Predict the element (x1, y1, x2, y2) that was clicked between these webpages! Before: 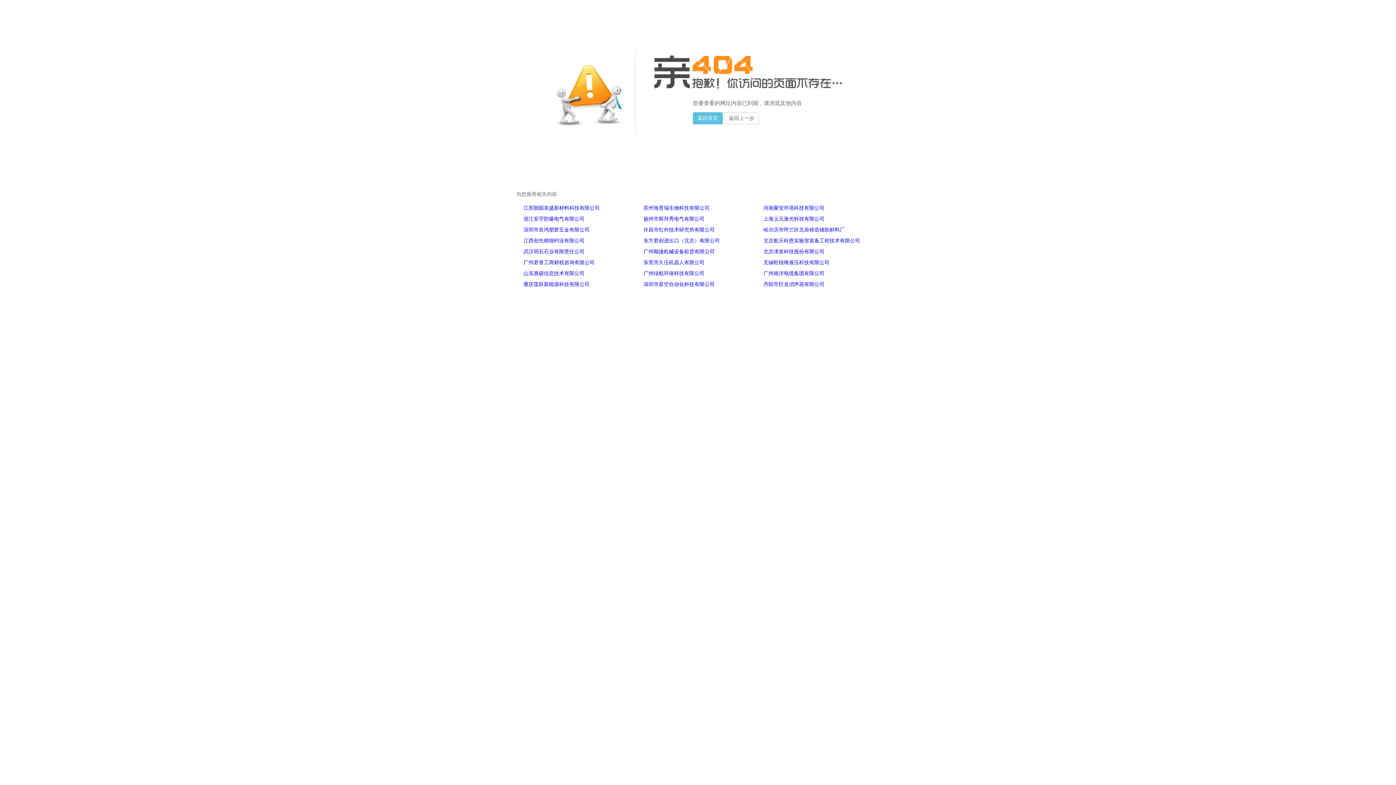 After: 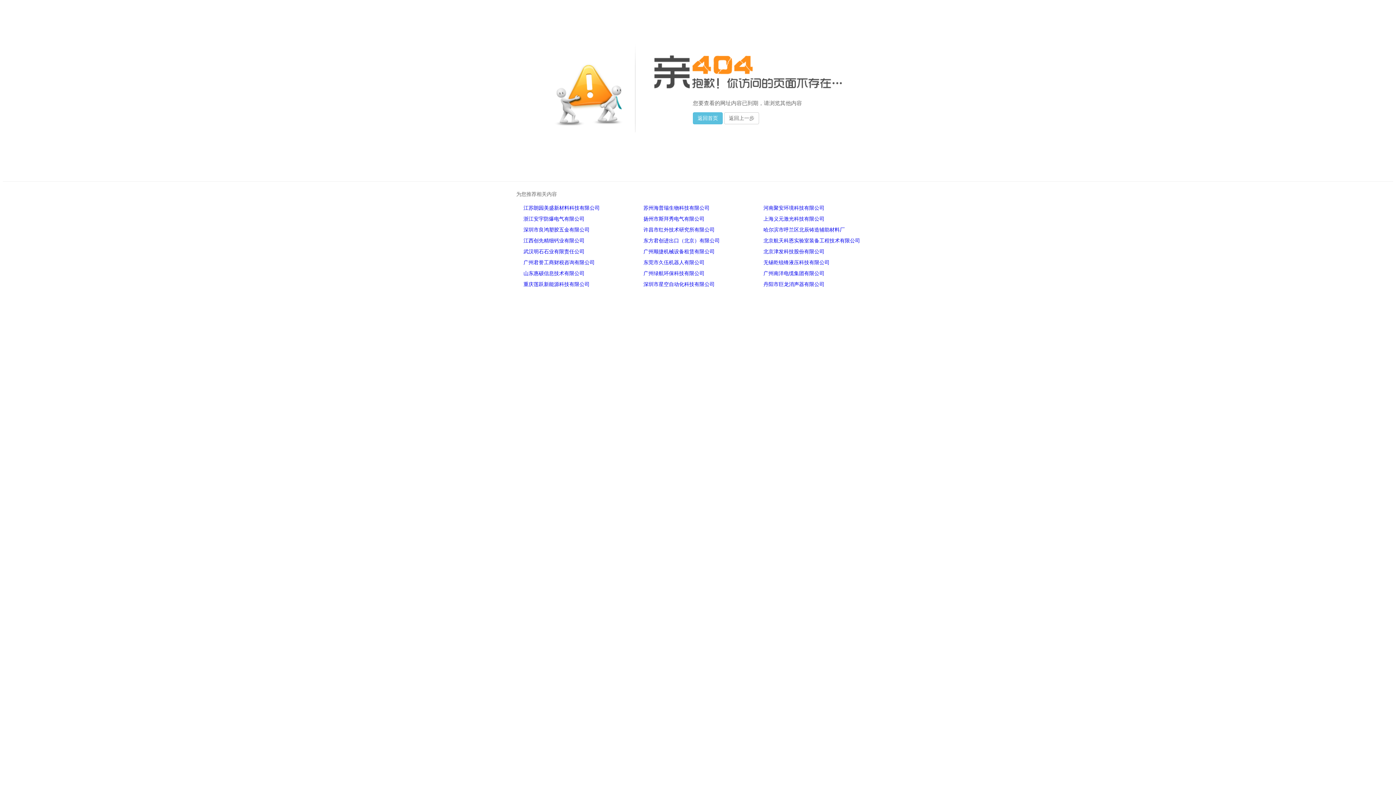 Action: bbox: (523, 216, 584, 221) label: 浙江安宇防爆电气有限公司